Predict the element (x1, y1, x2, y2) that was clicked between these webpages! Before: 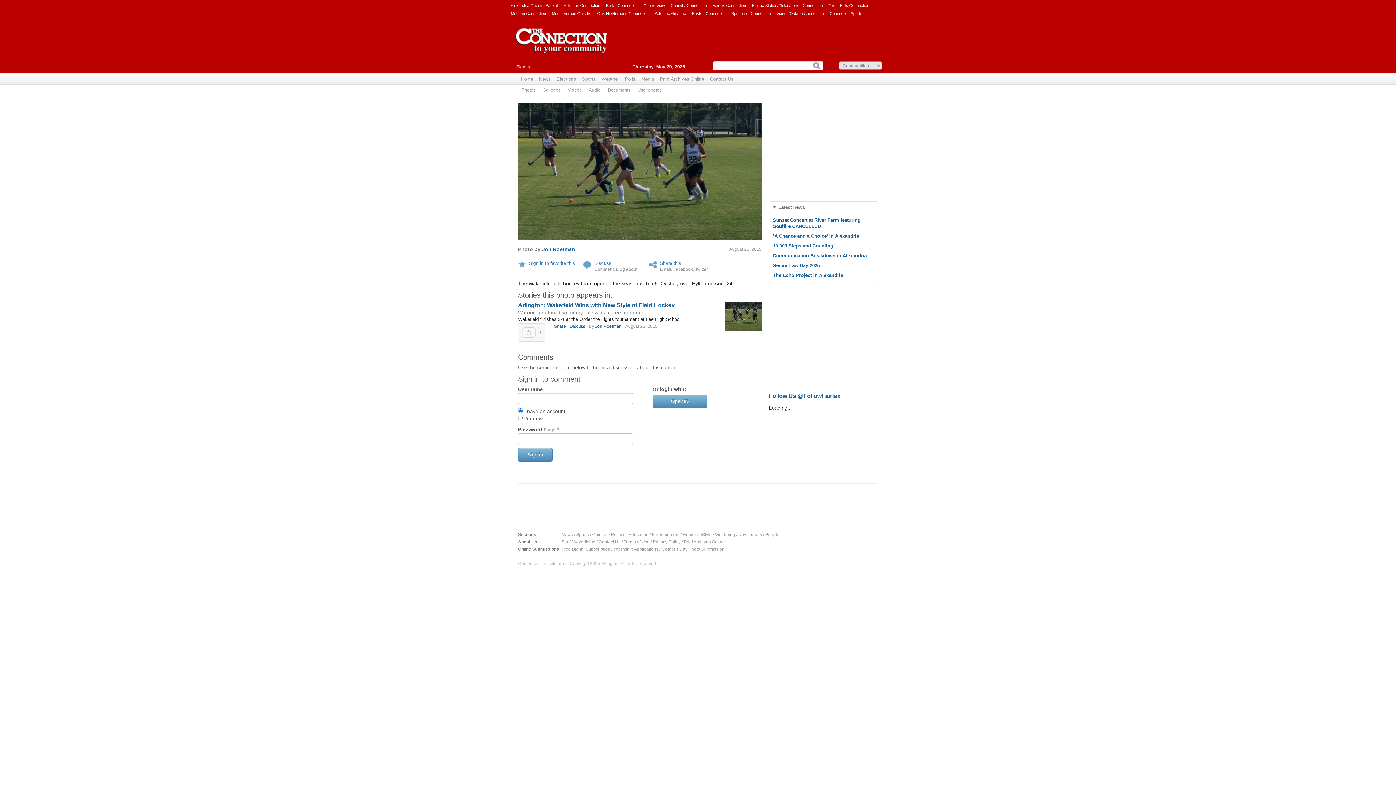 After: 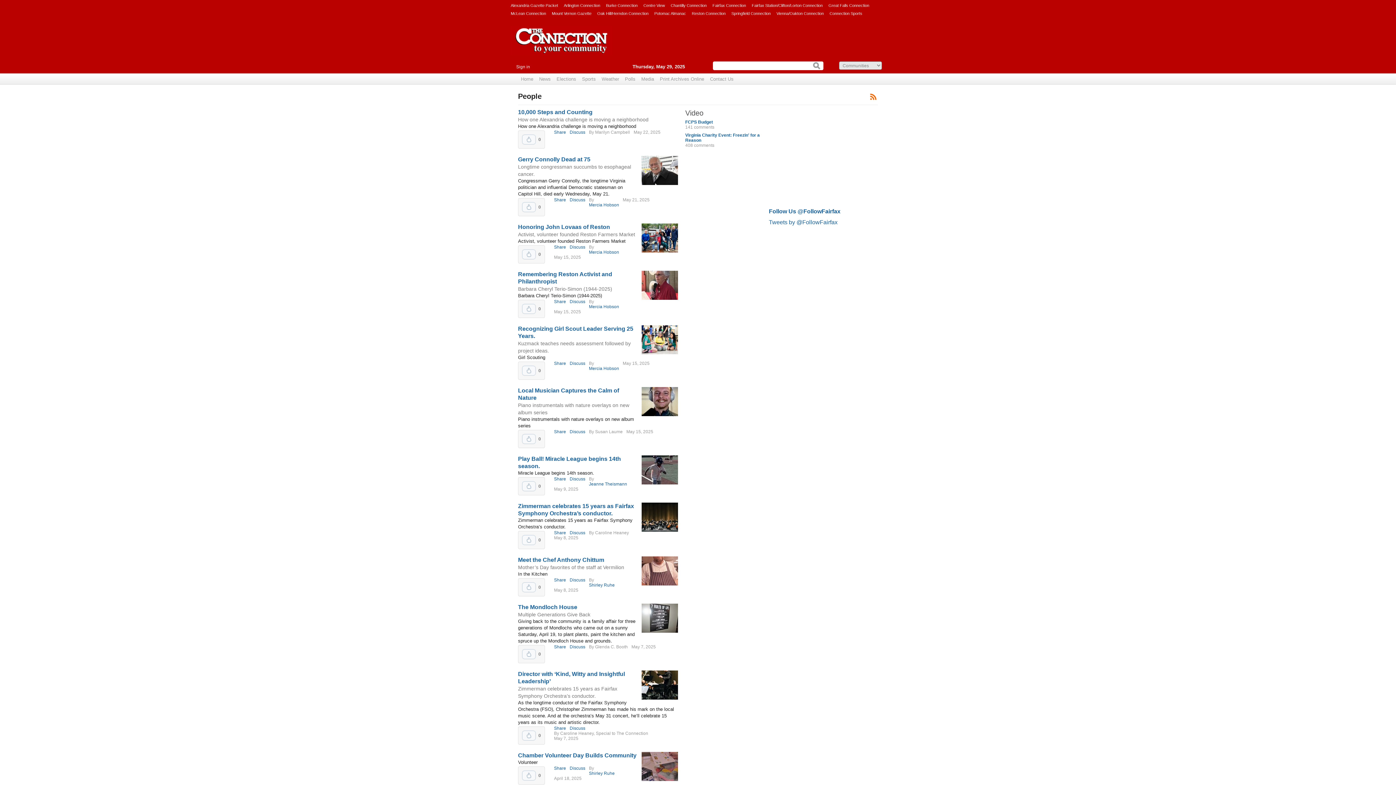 Action: label: People bbox: (765, 532, 779, 537)